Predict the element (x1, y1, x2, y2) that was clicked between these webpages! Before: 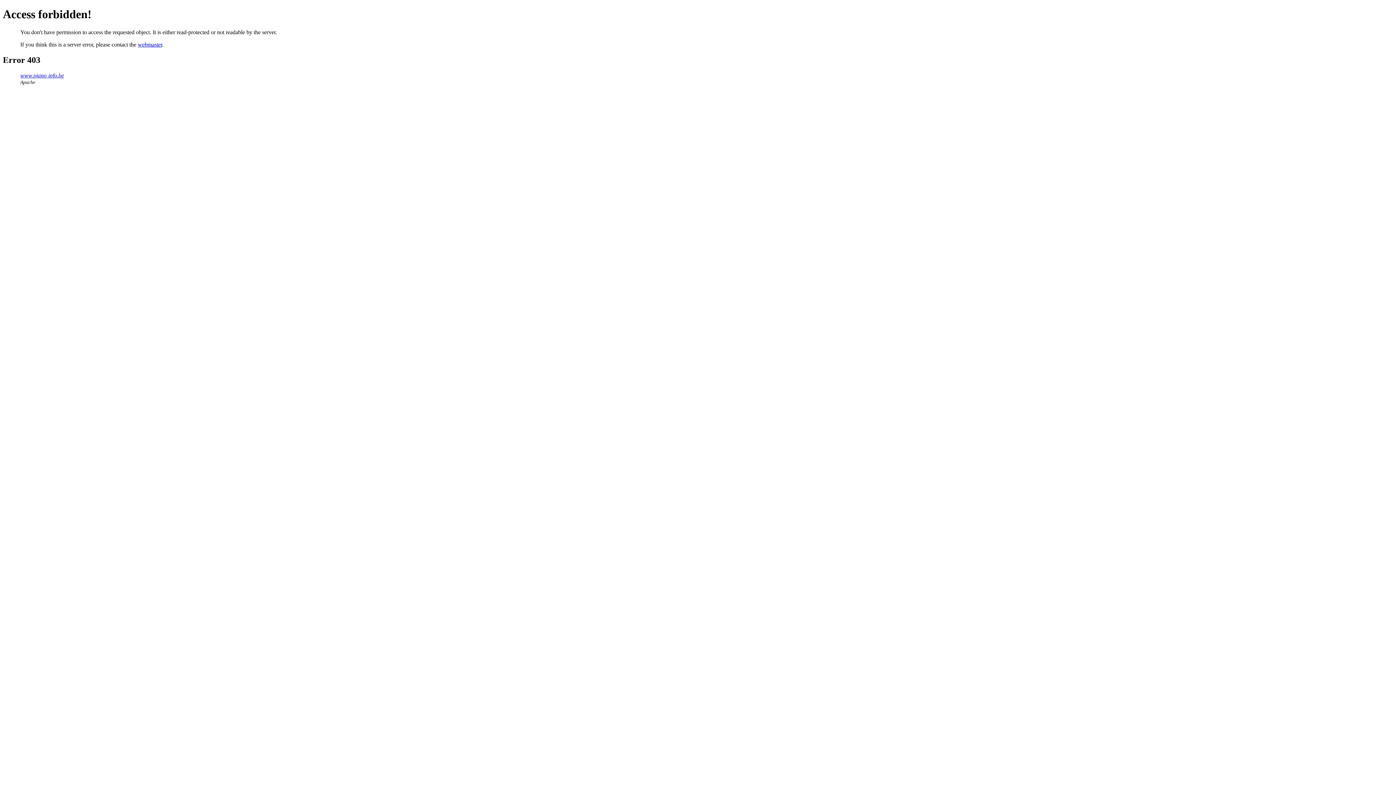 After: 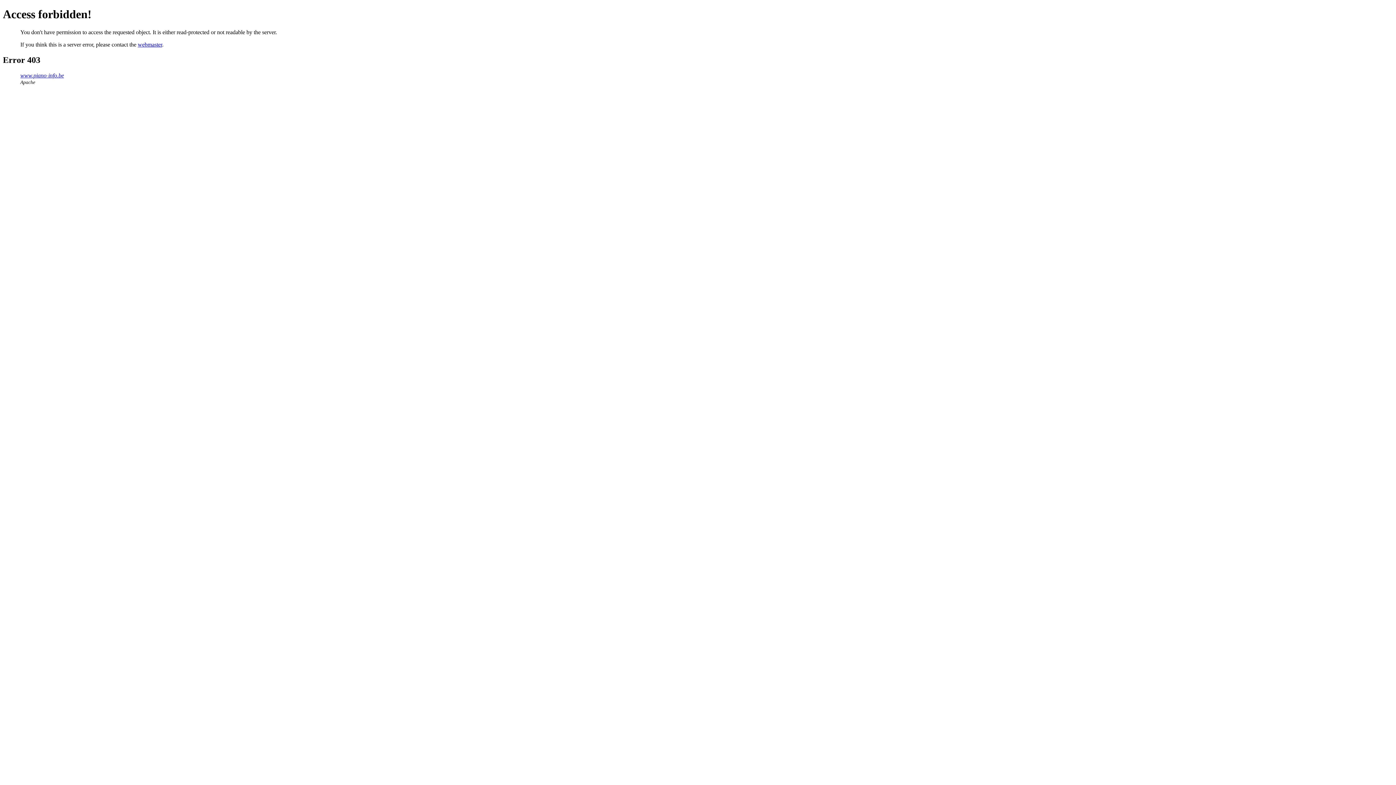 Action: label: webmaster bbox: (137, 41, 162, 47)